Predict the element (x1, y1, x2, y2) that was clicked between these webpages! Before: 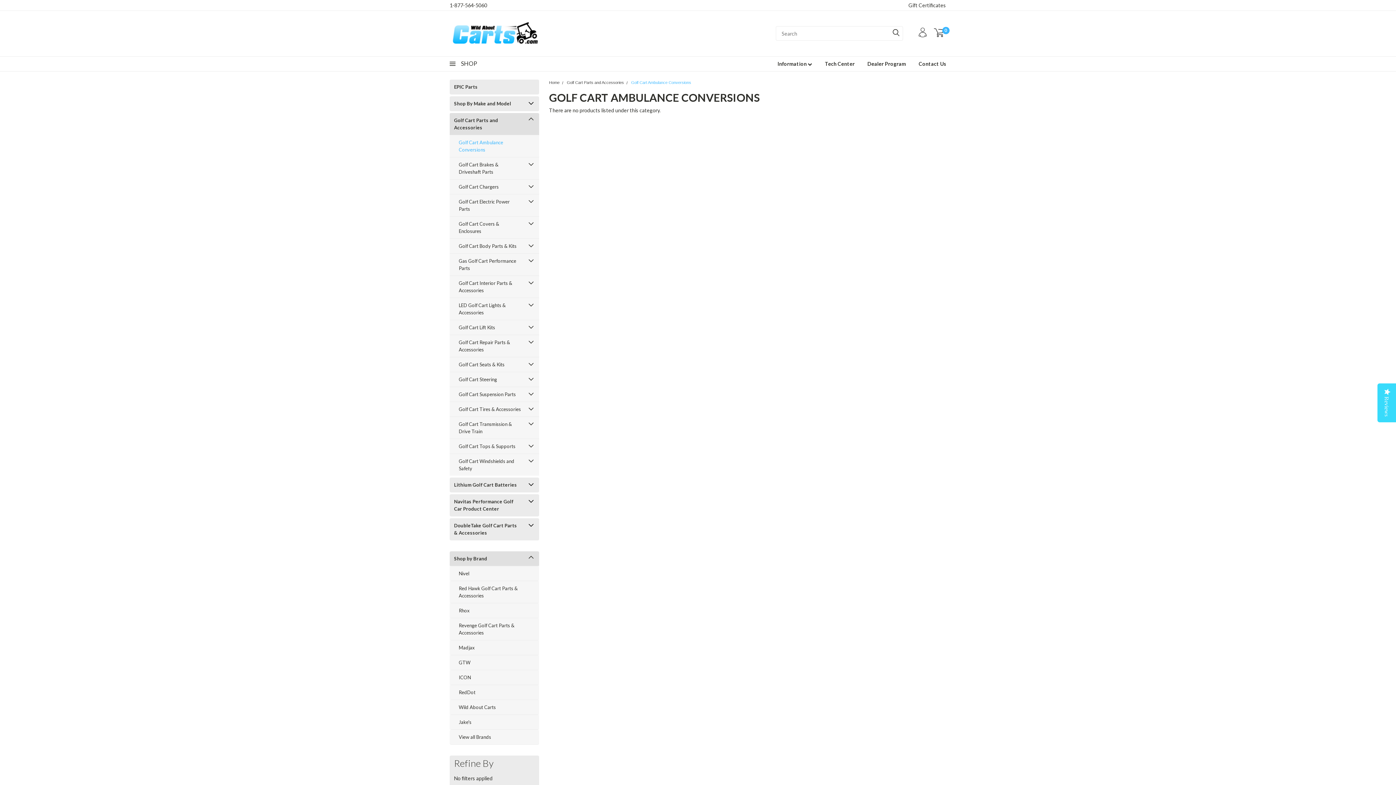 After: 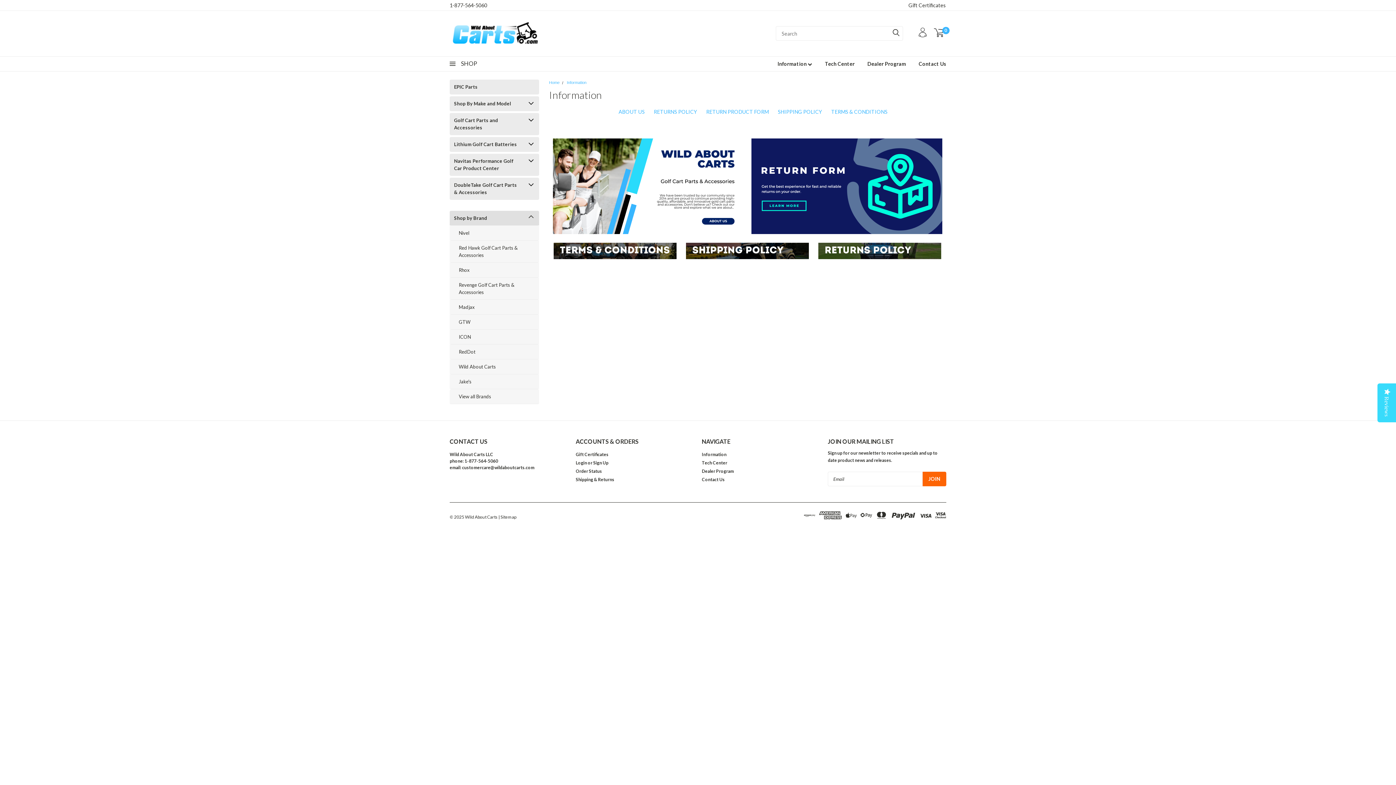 Action: bbox: (765, 56, 812, 71) label: Information 